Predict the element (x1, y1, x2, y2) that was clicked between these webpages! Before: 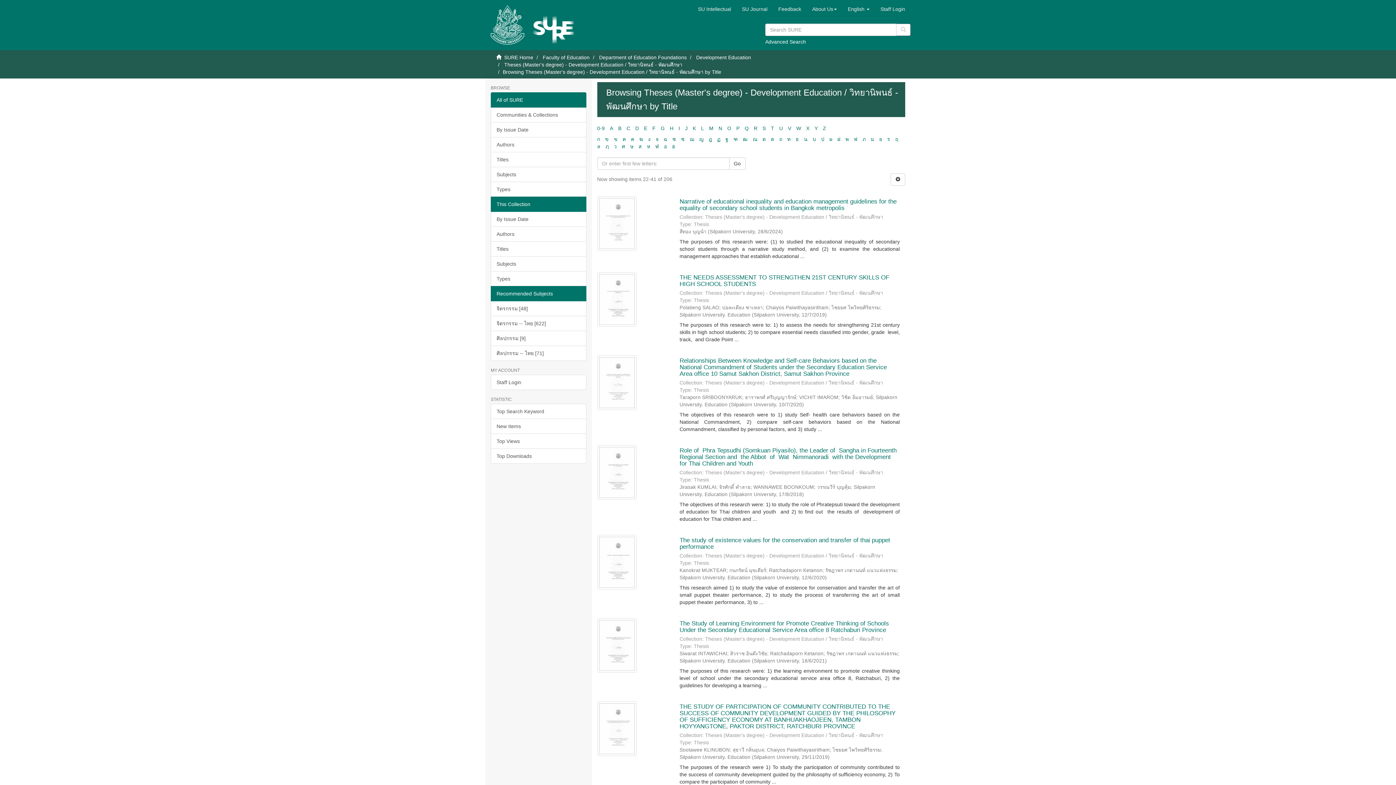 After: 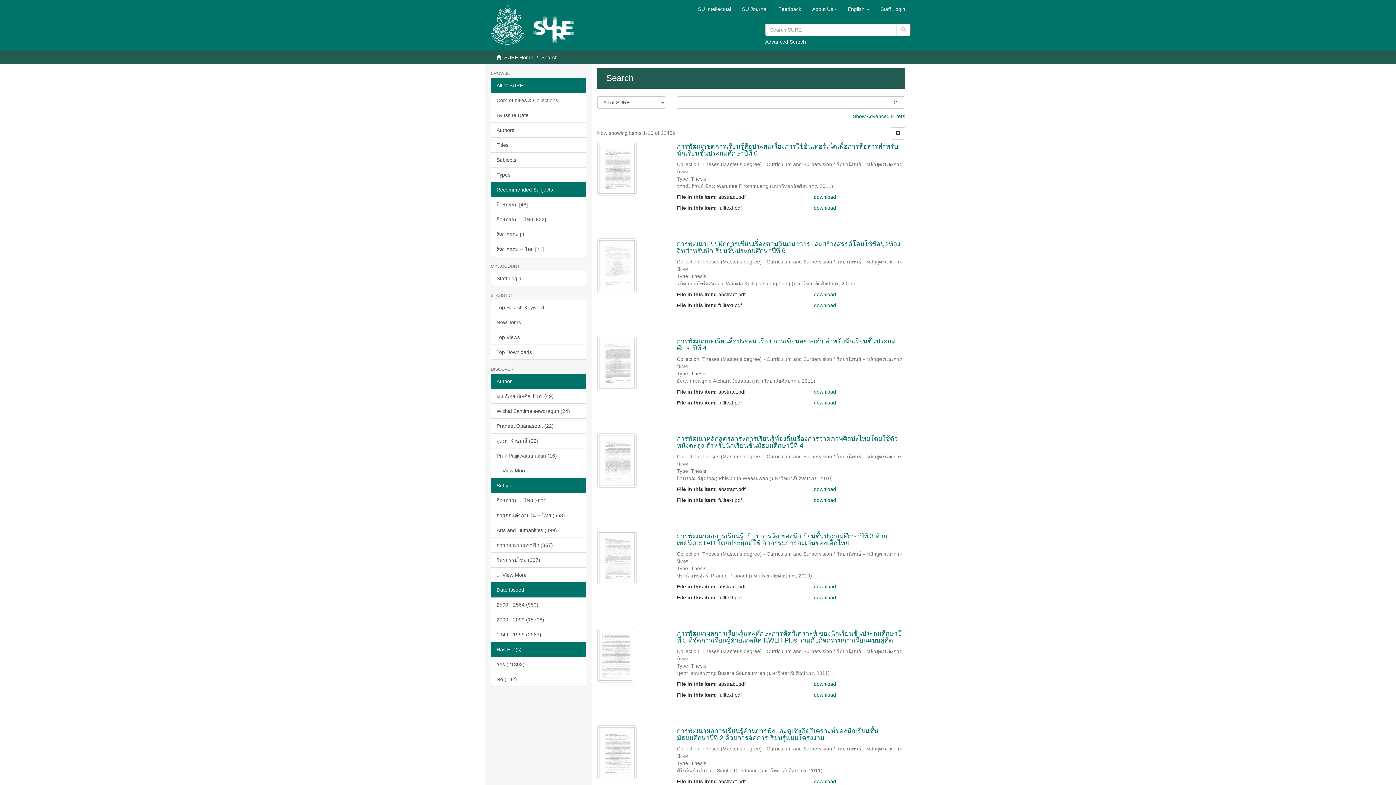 Action: bbox: (896, 23, 910, 36)